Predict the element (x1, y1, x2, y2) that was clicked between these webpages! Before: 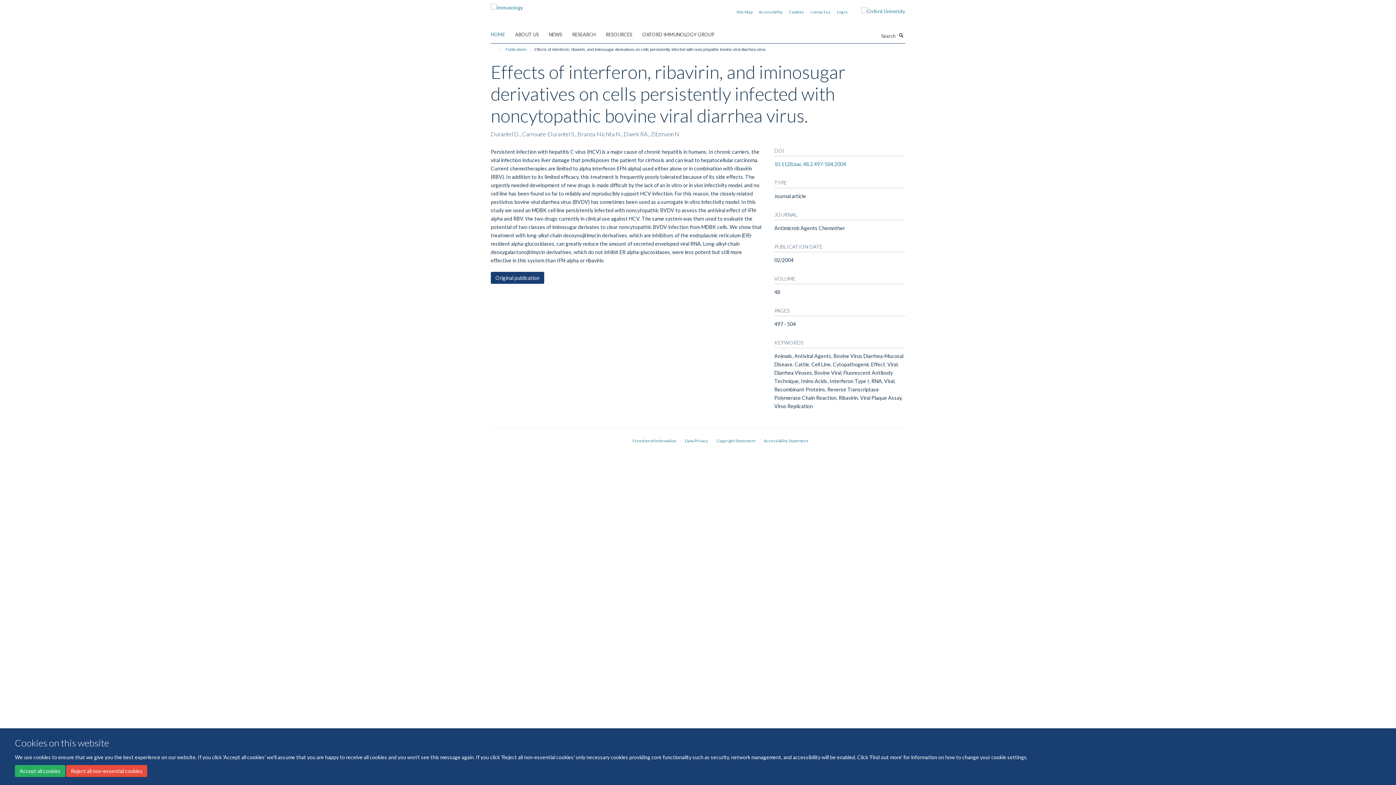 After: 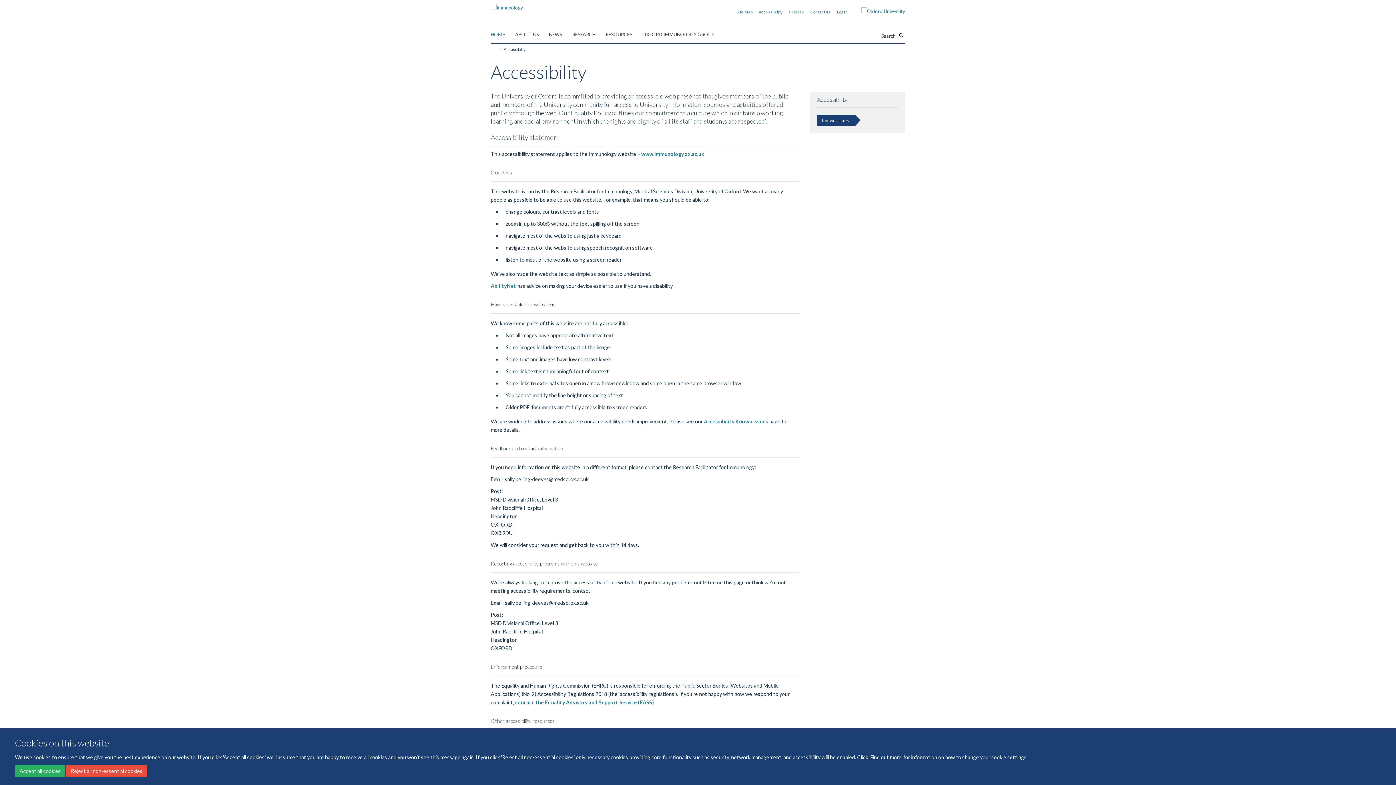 Action: bbox: (763, 438, 808, 443) label: Accessibility Statement